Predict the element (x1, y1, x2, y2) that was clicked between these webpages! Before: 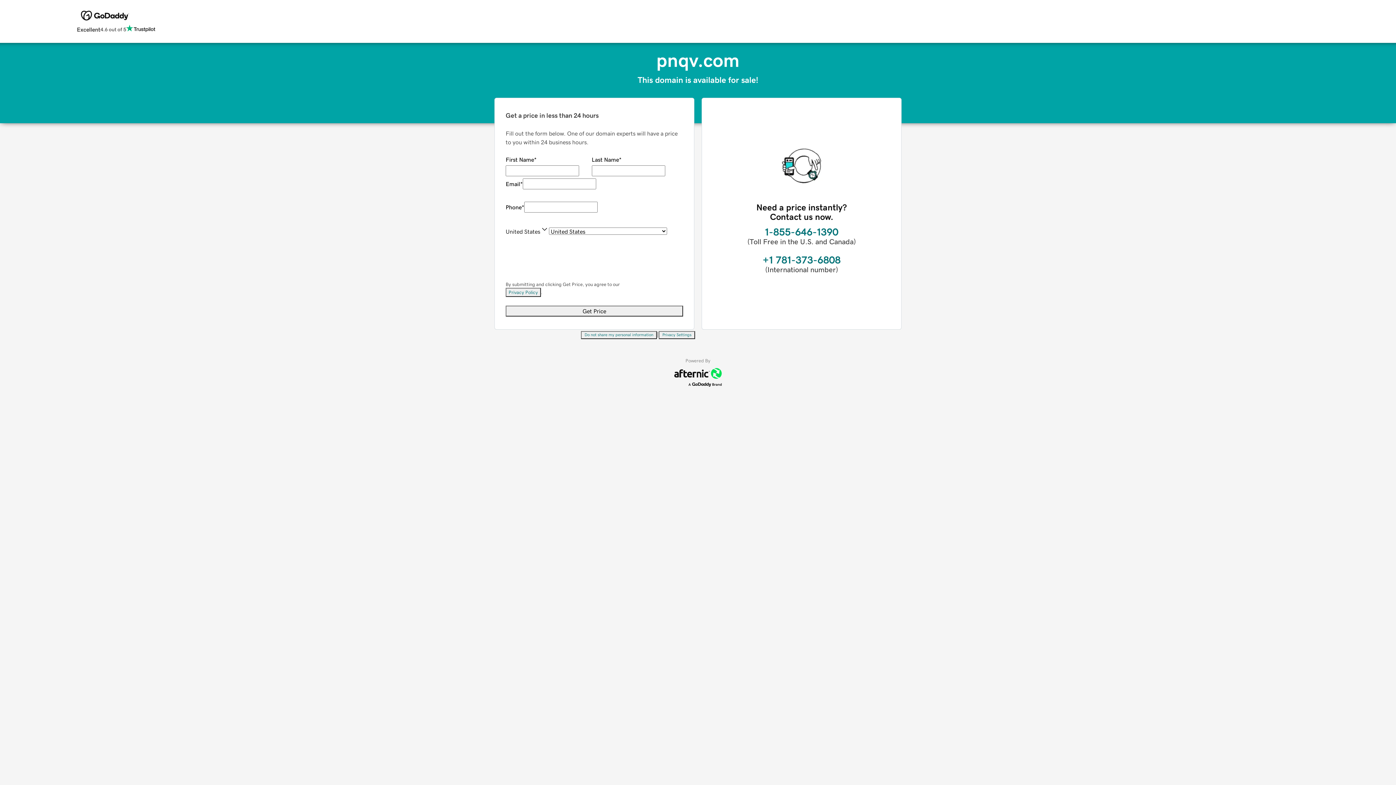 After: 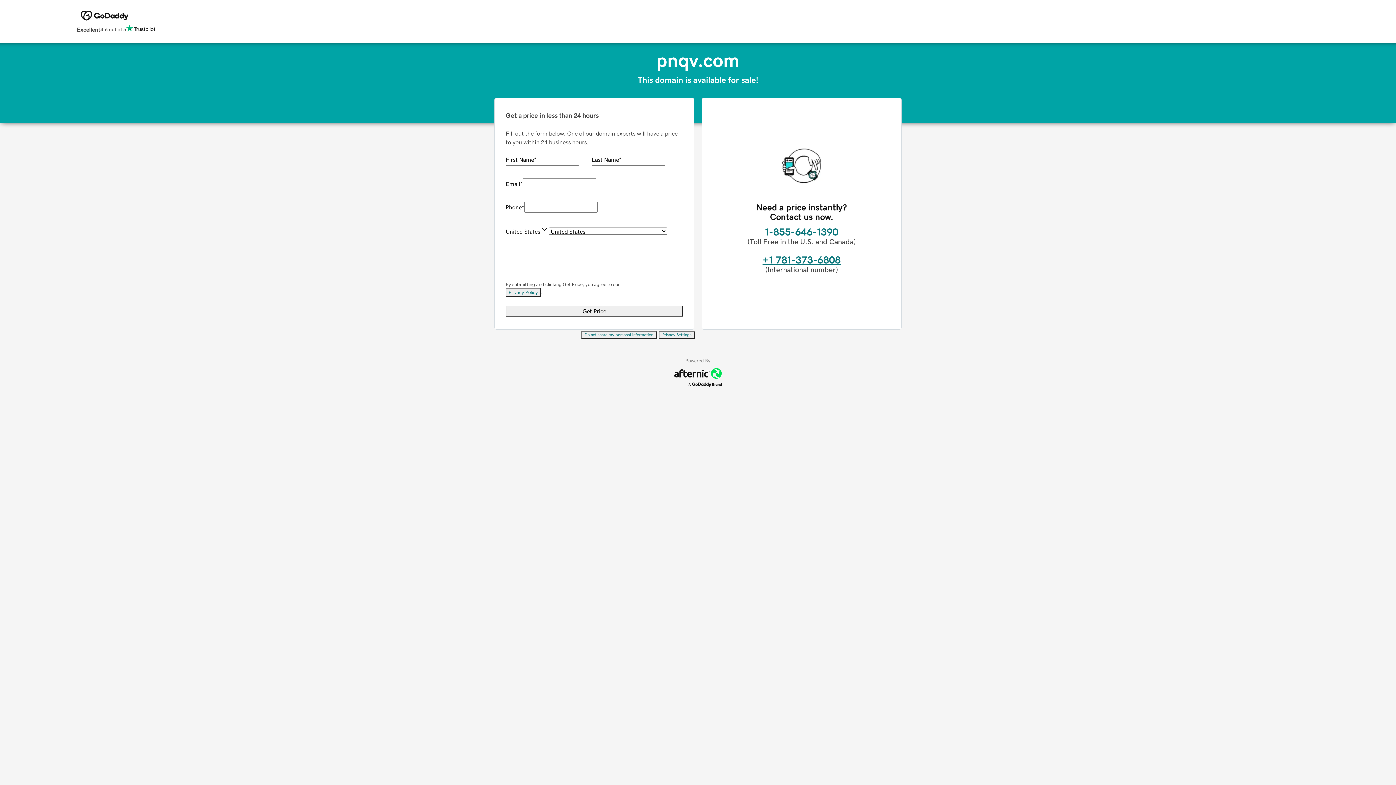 Action: label: +1 781-373-6808 bbox: (762, 254, 840, 265)